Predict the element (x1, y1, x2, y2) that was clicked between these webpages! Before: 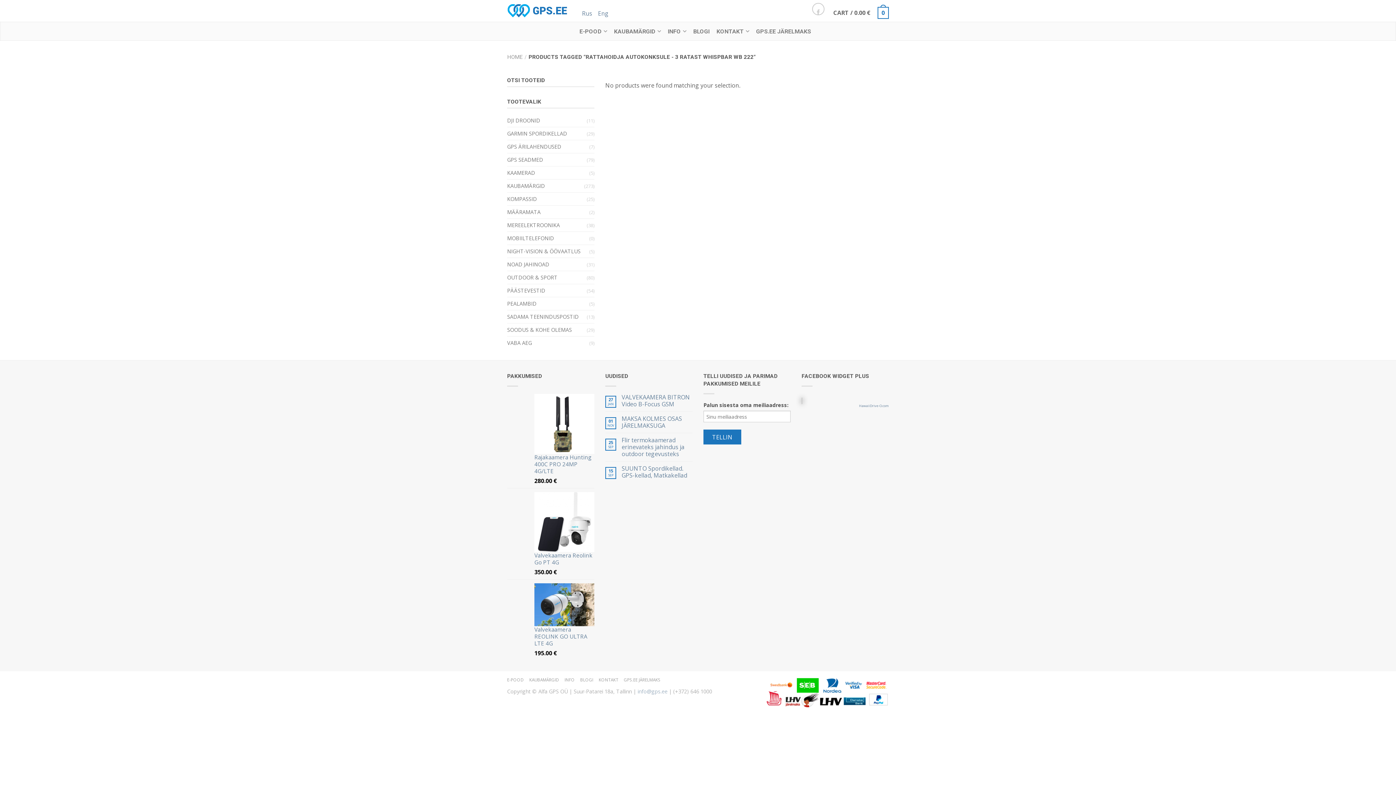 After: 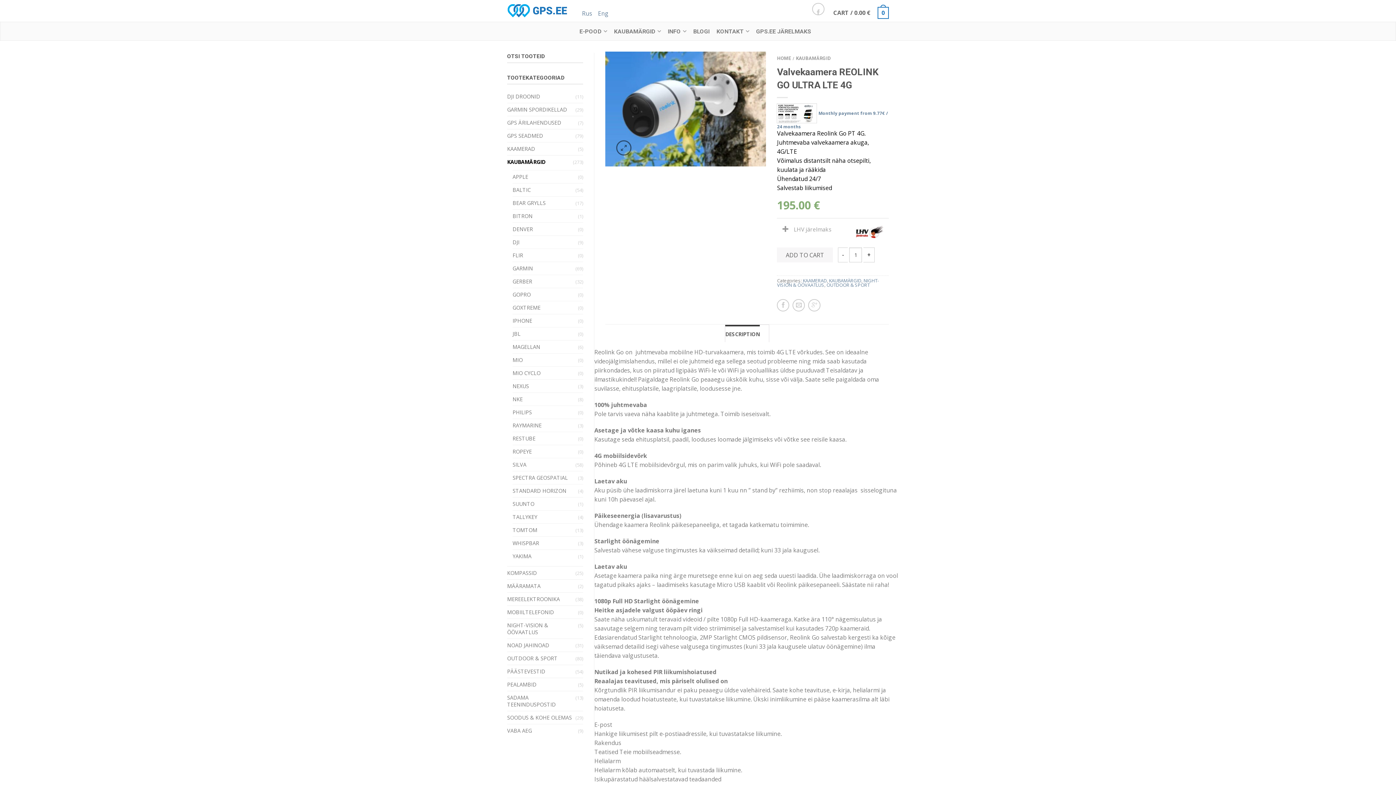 Action: label:  Valvekaamera REOLINK GO ULTRA LTE 4G bbox: (534, 583, 594, 649)